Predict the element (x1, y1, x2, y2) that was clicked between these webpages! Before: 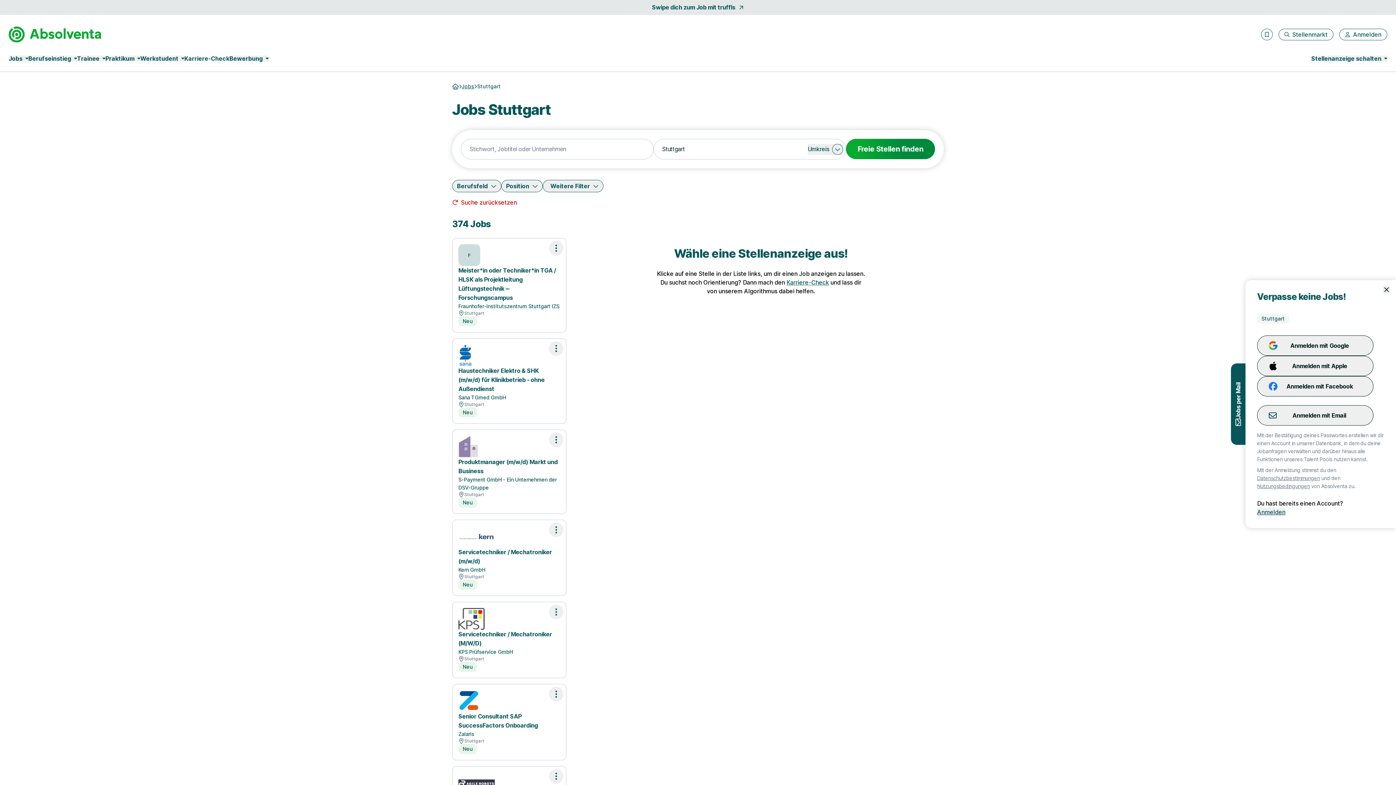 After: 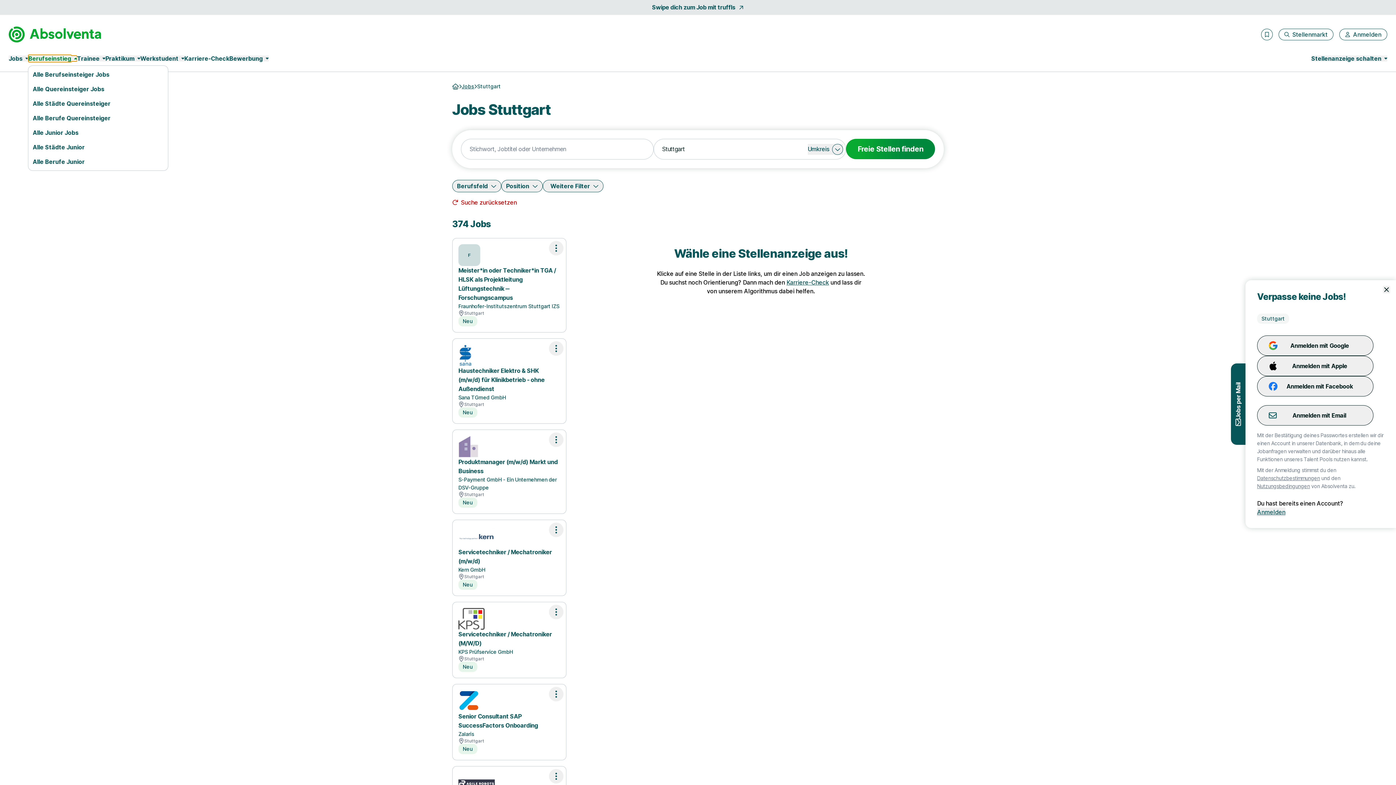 Action: bbox: (28, 55, 77, 61) label: Berufseinstieg